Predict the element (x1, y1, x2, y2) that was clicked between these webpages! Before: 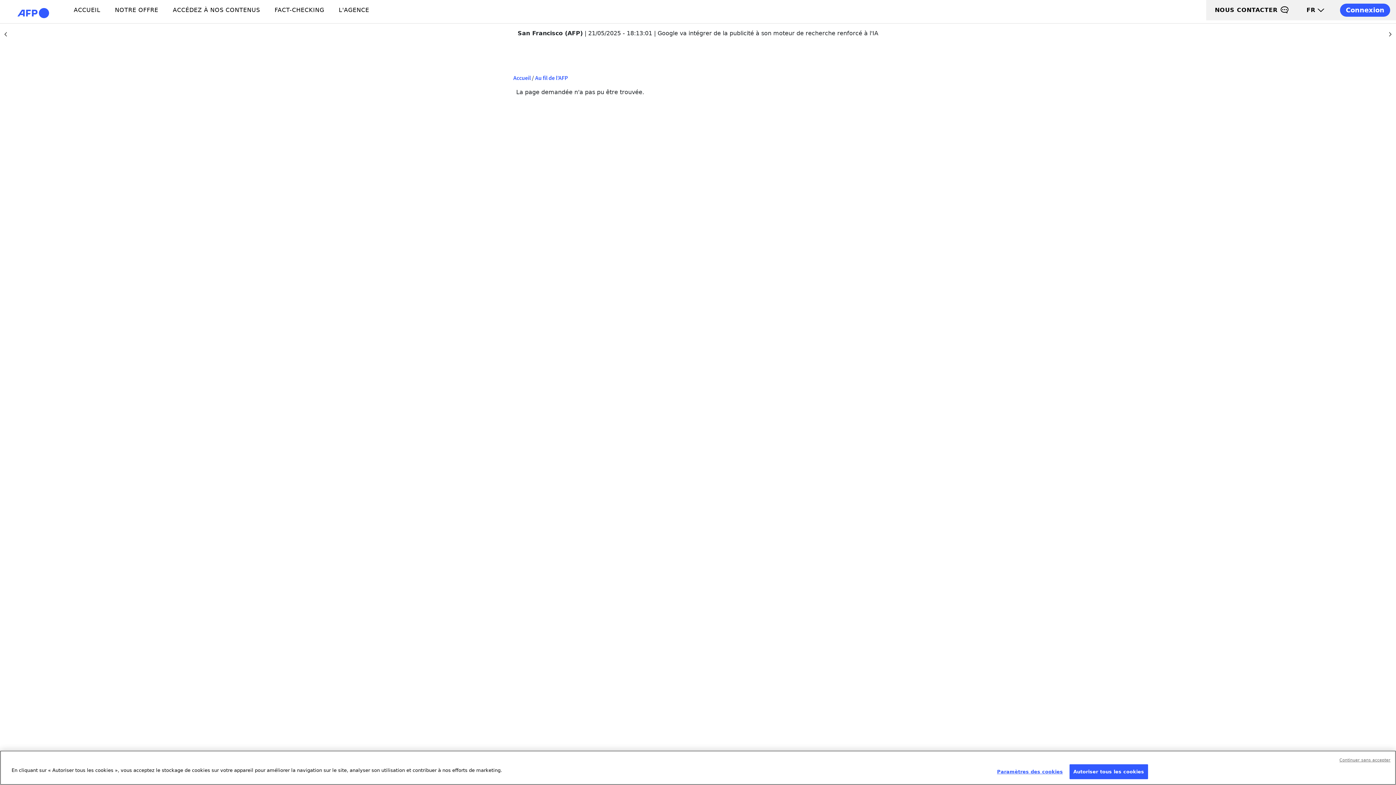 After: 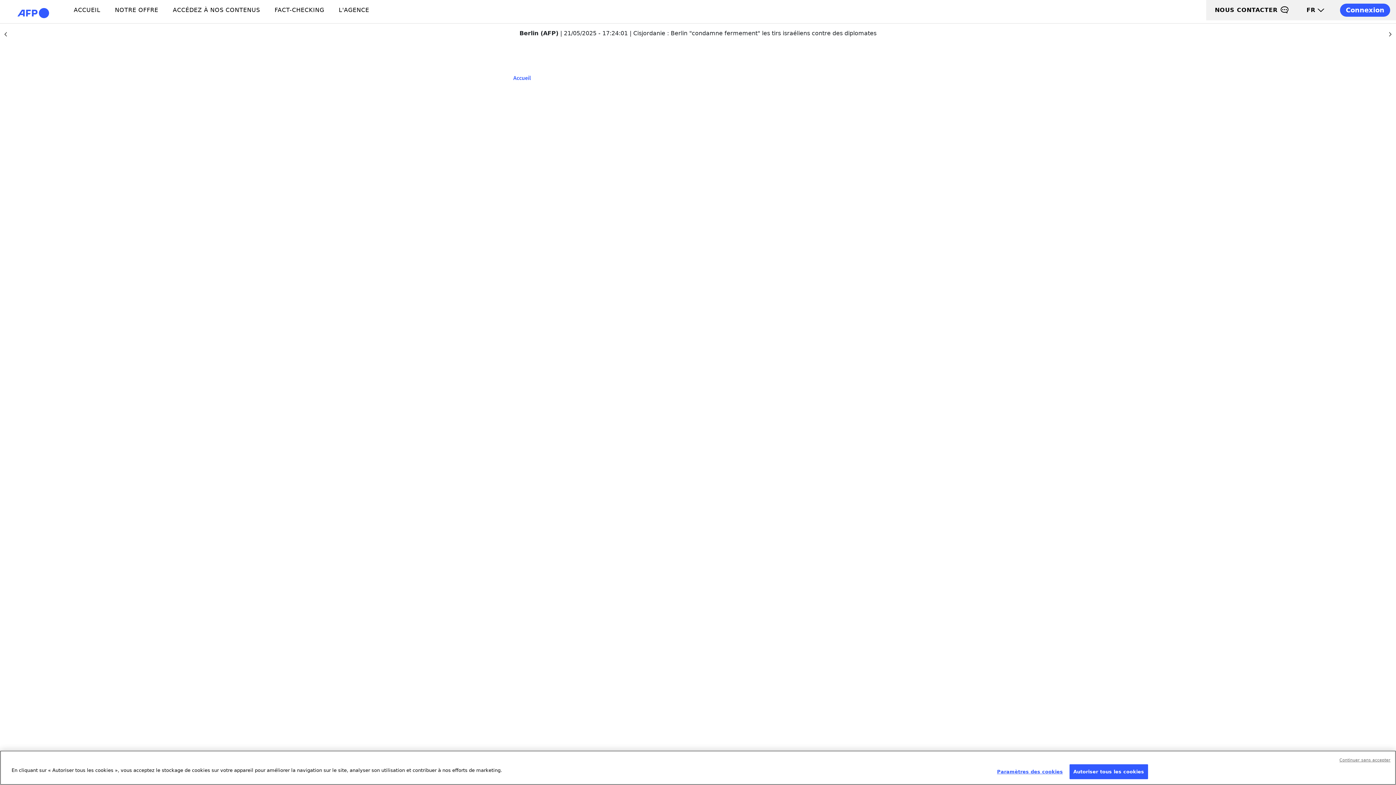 Action: label: Au fil de l’AFP bbox: (535, 74, 568, 81)